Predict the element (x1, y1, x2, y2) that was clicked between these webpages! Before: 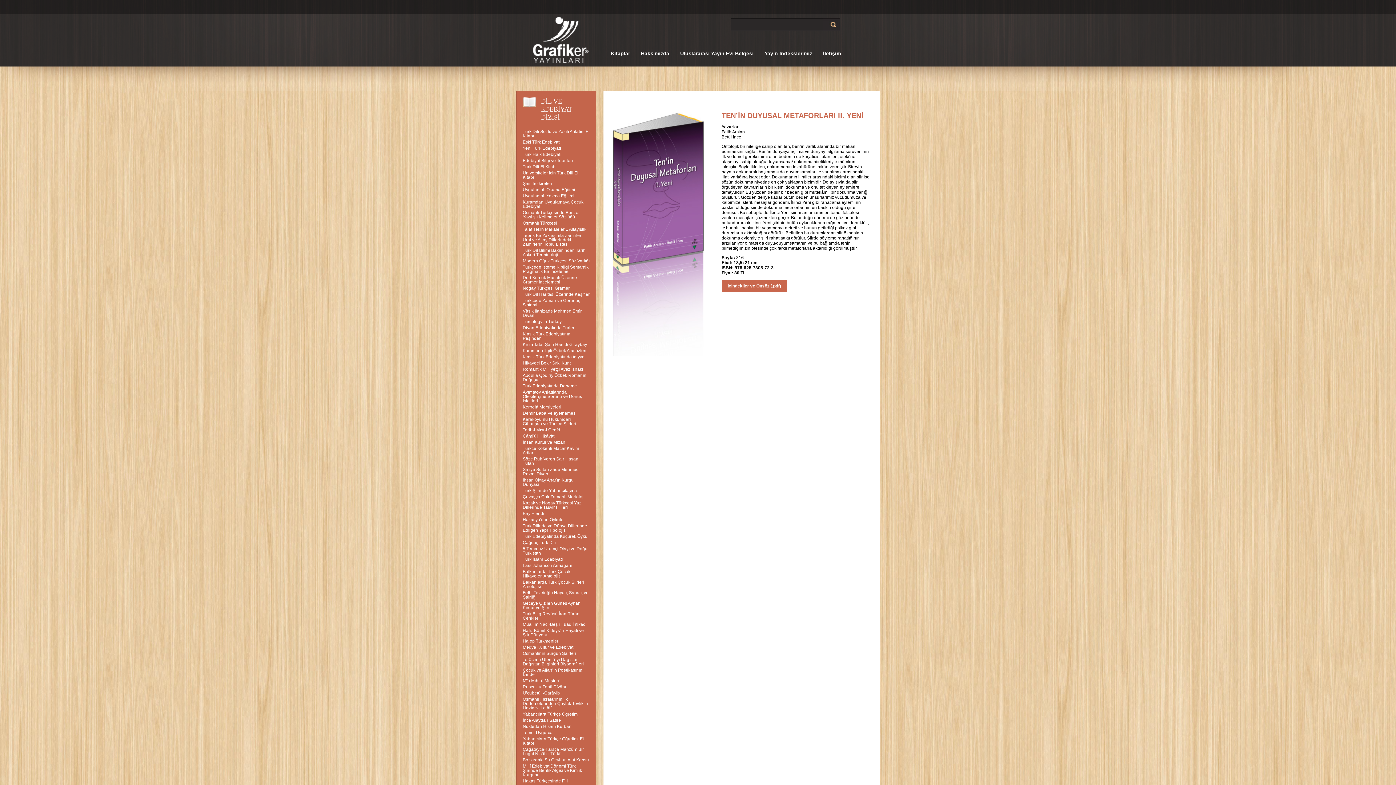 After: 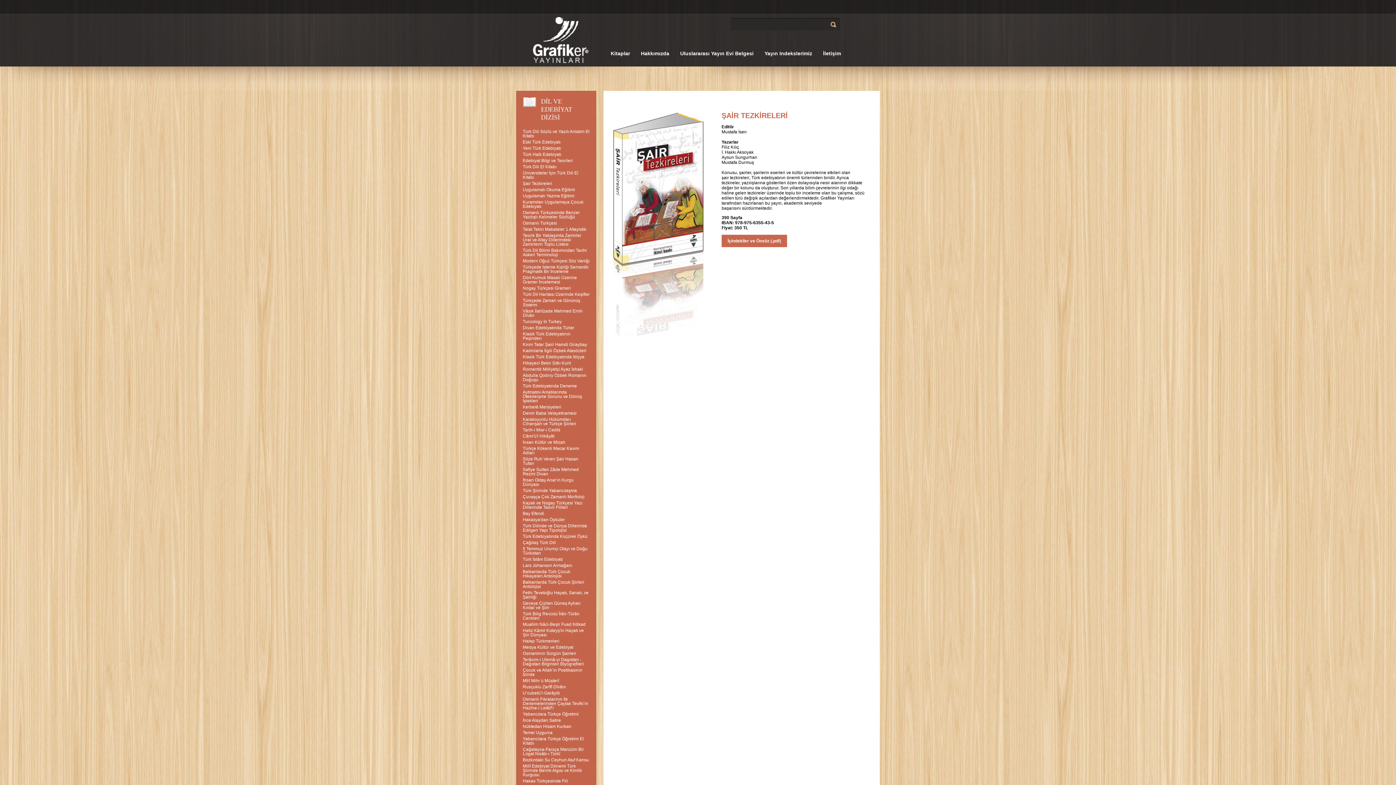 Action: bbox: (522, 181, 552, 186) label: Şair Tezkireleri